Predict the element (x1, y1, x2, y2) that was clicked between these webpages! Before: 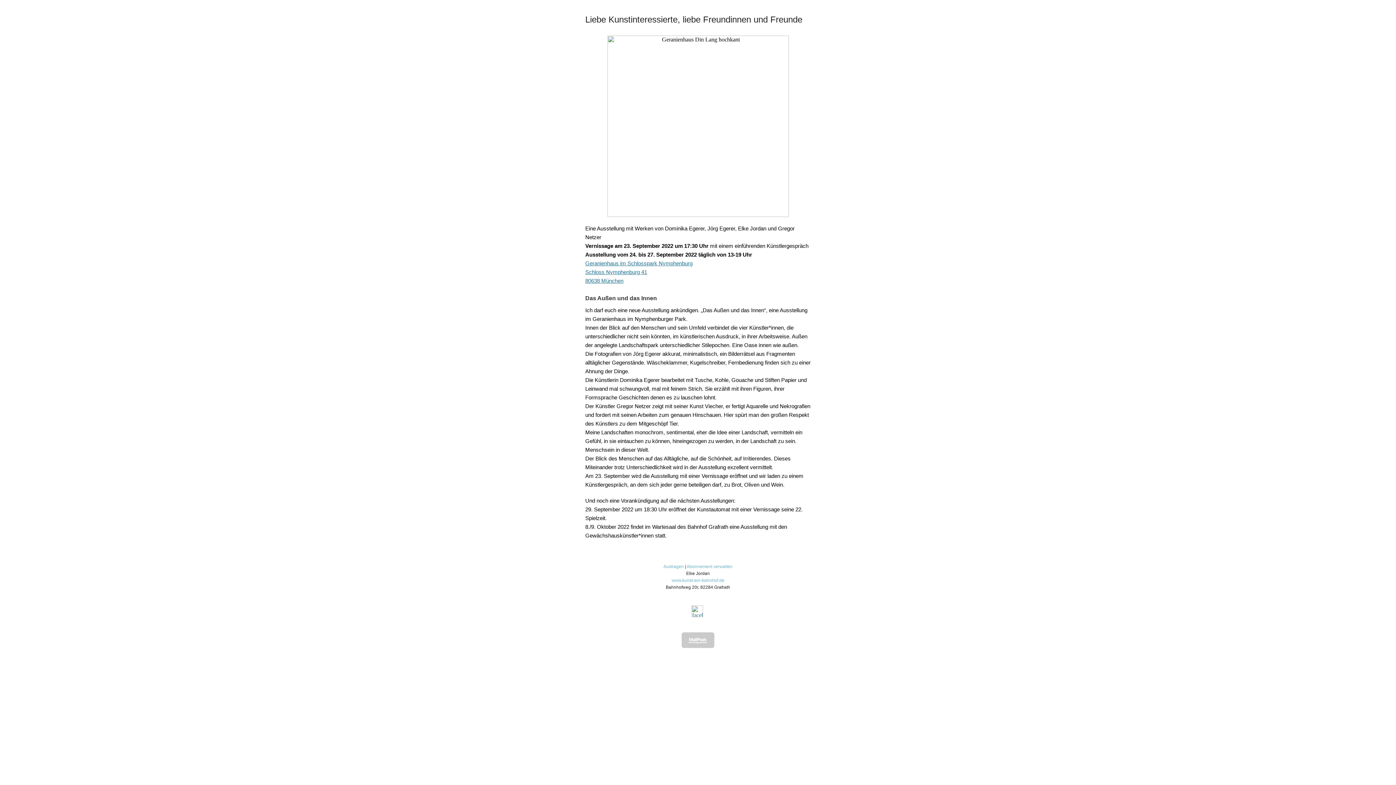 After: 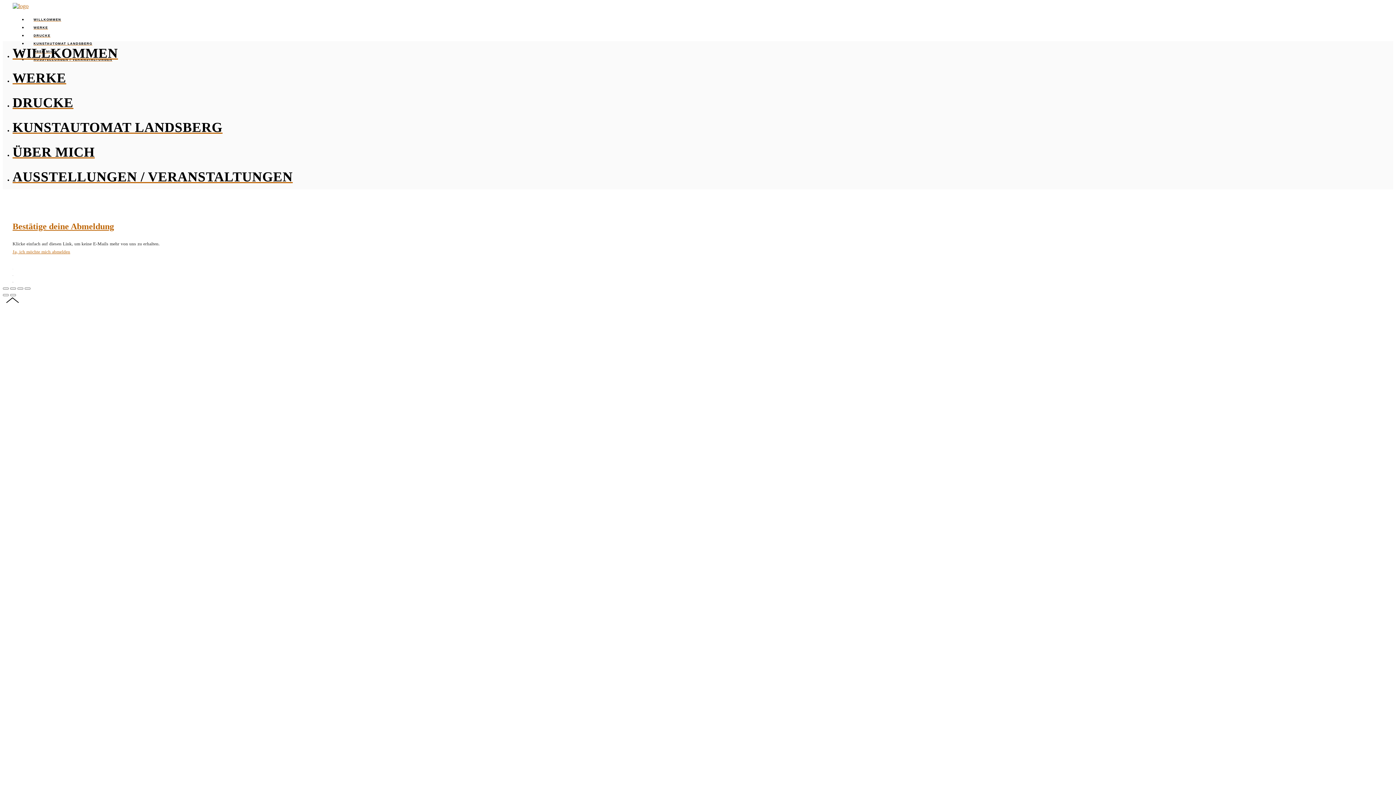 Action: label: Austragen bbox: (663, 564, 684, 569)